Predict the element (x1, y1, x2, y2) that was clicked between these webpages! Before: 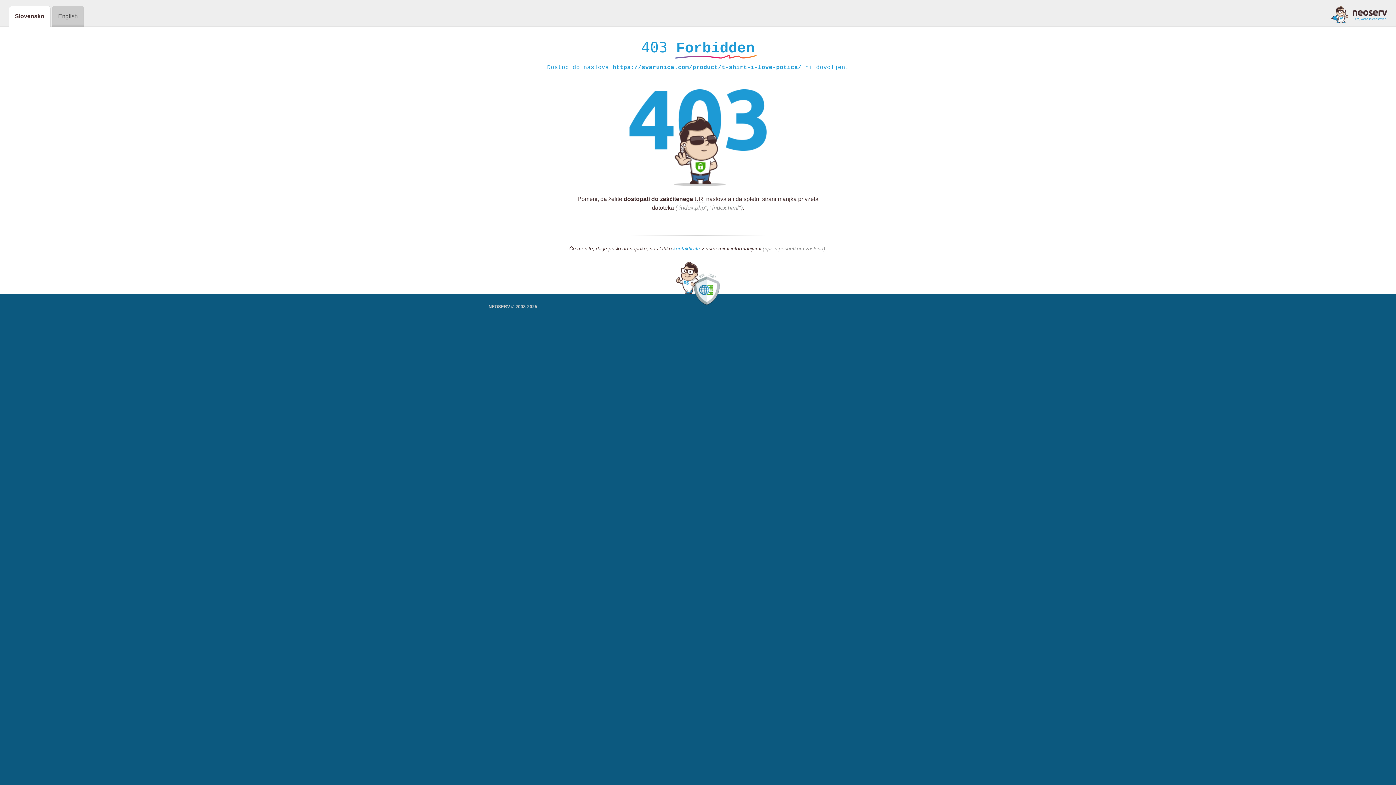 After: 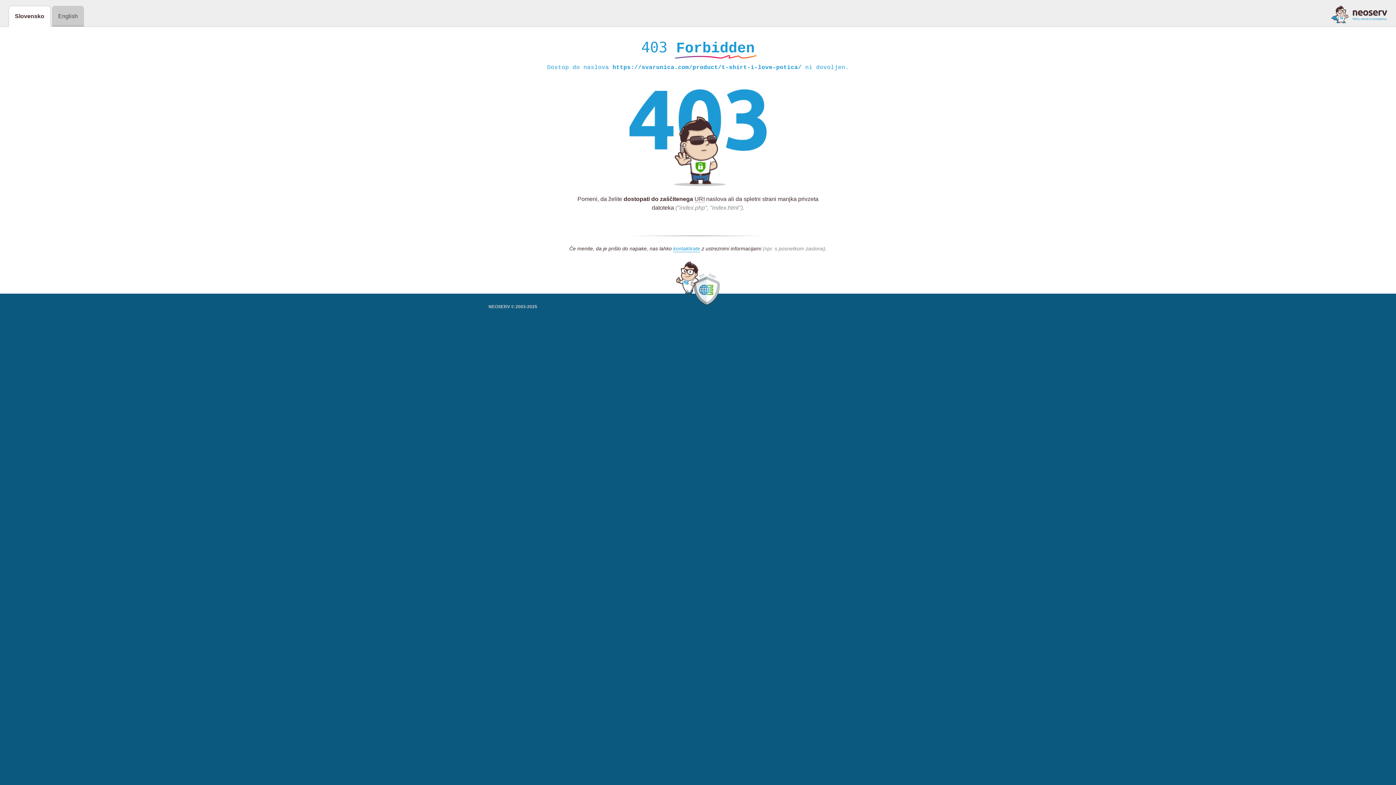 Action: bbox: (1331, 5, 1387, 23)